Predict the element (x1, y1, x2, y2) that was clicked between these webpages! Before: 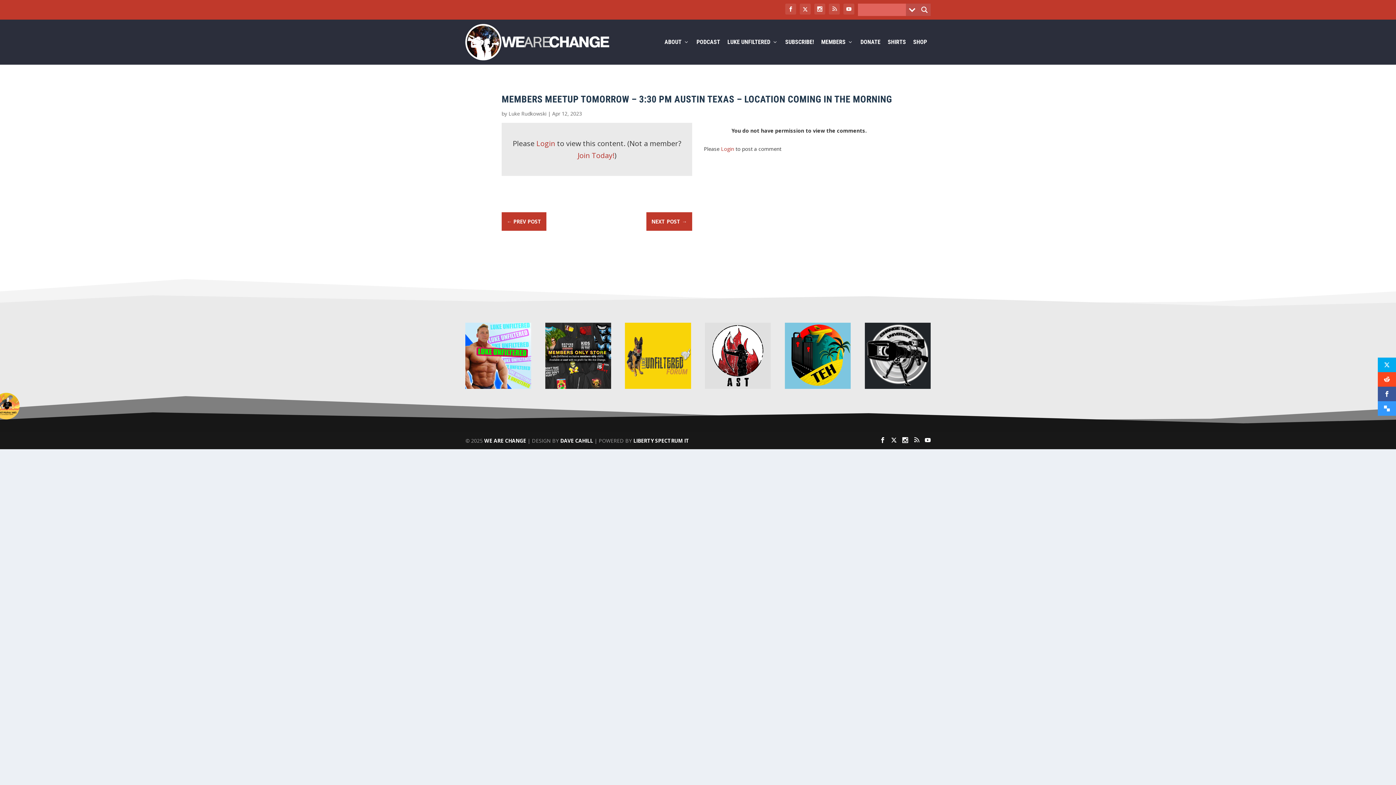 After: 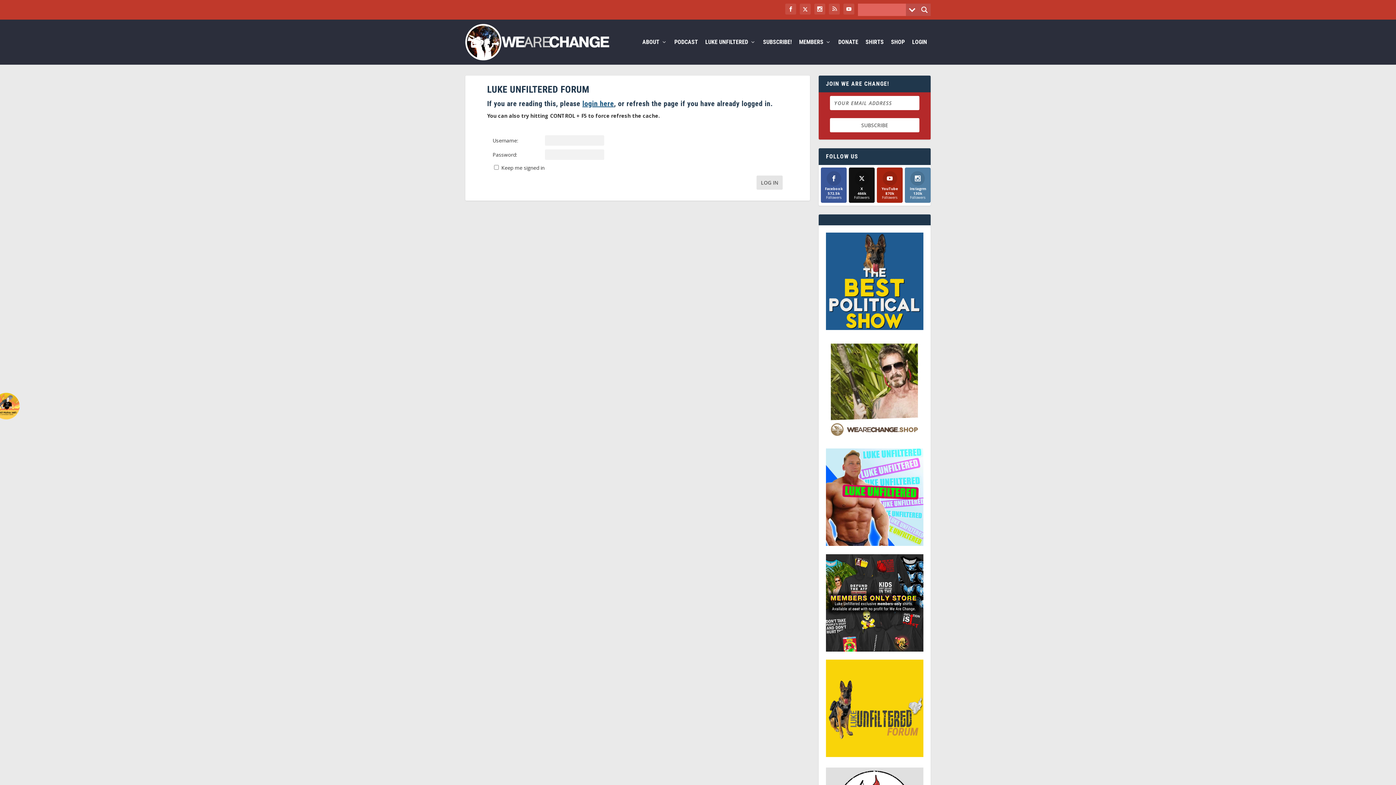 Action: bbox: (625, 383, 691, 390)